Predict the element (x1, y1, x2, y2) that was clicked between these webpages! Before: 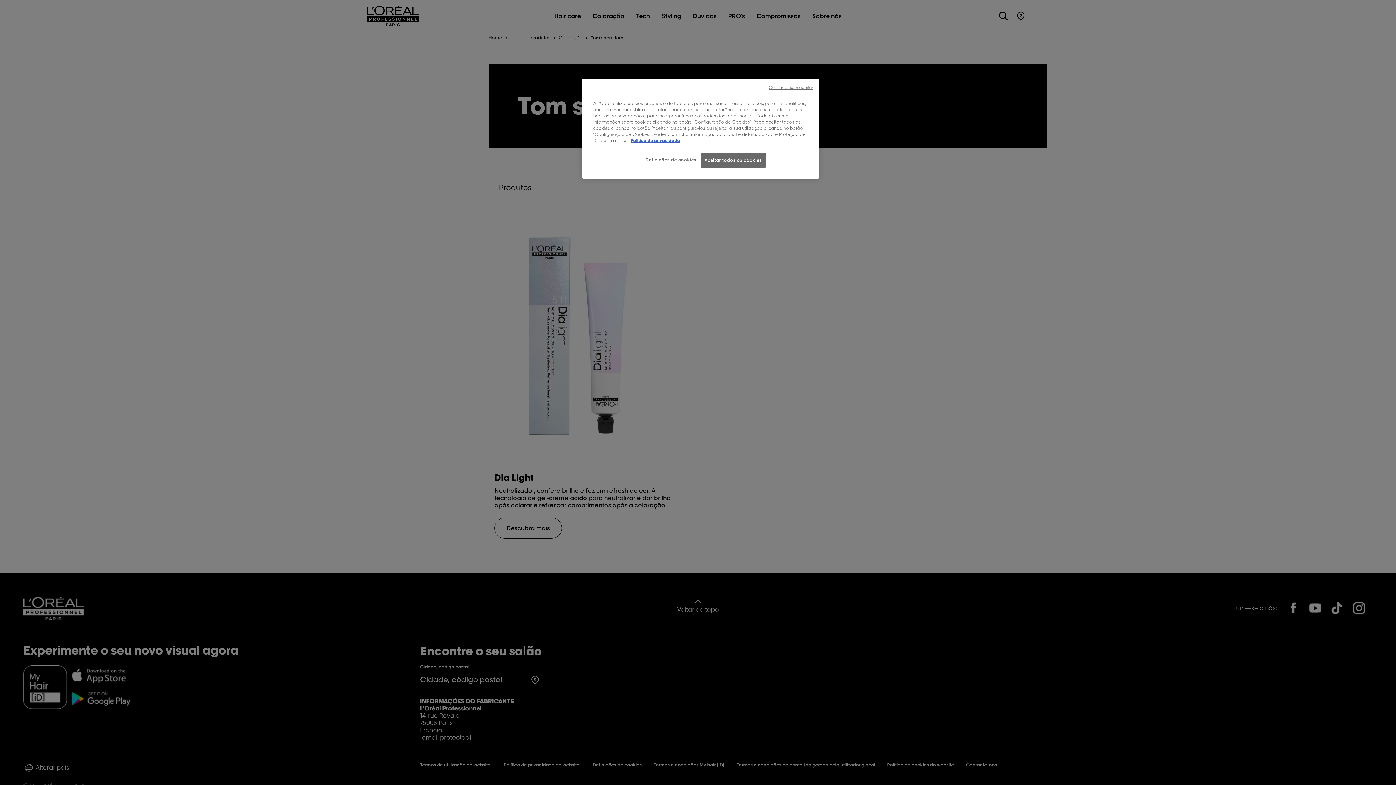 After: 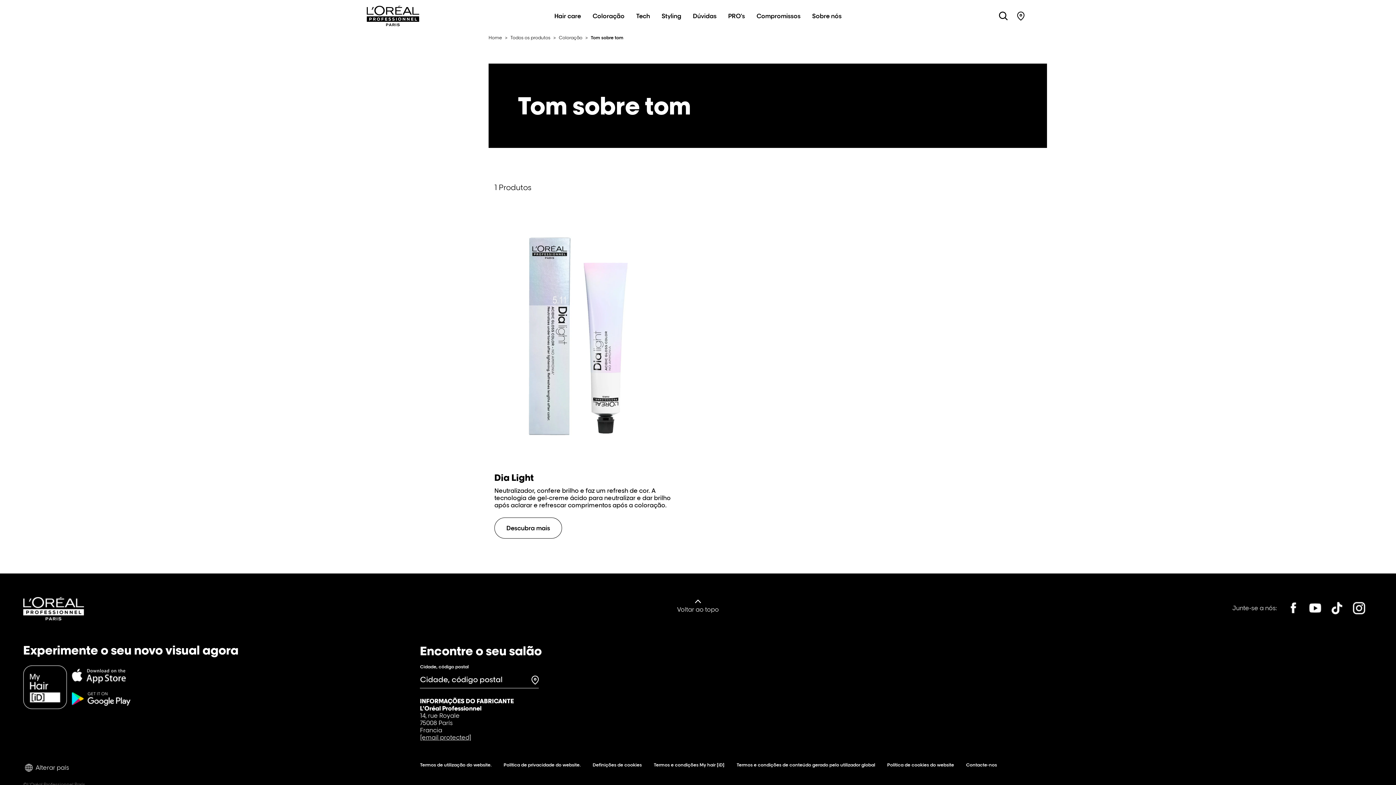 Action: bbox: (700, 152, 766, 167) label: Aceitar todos os cookies